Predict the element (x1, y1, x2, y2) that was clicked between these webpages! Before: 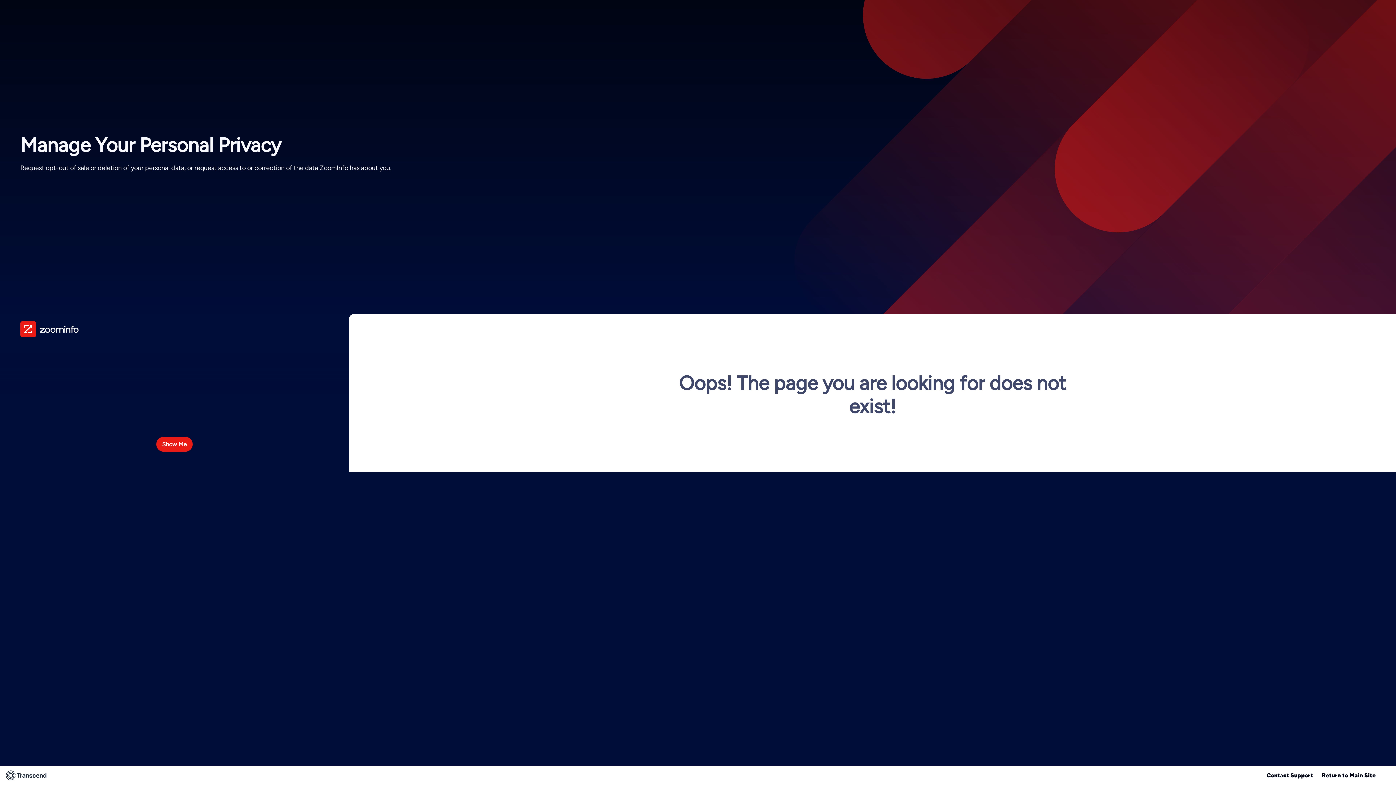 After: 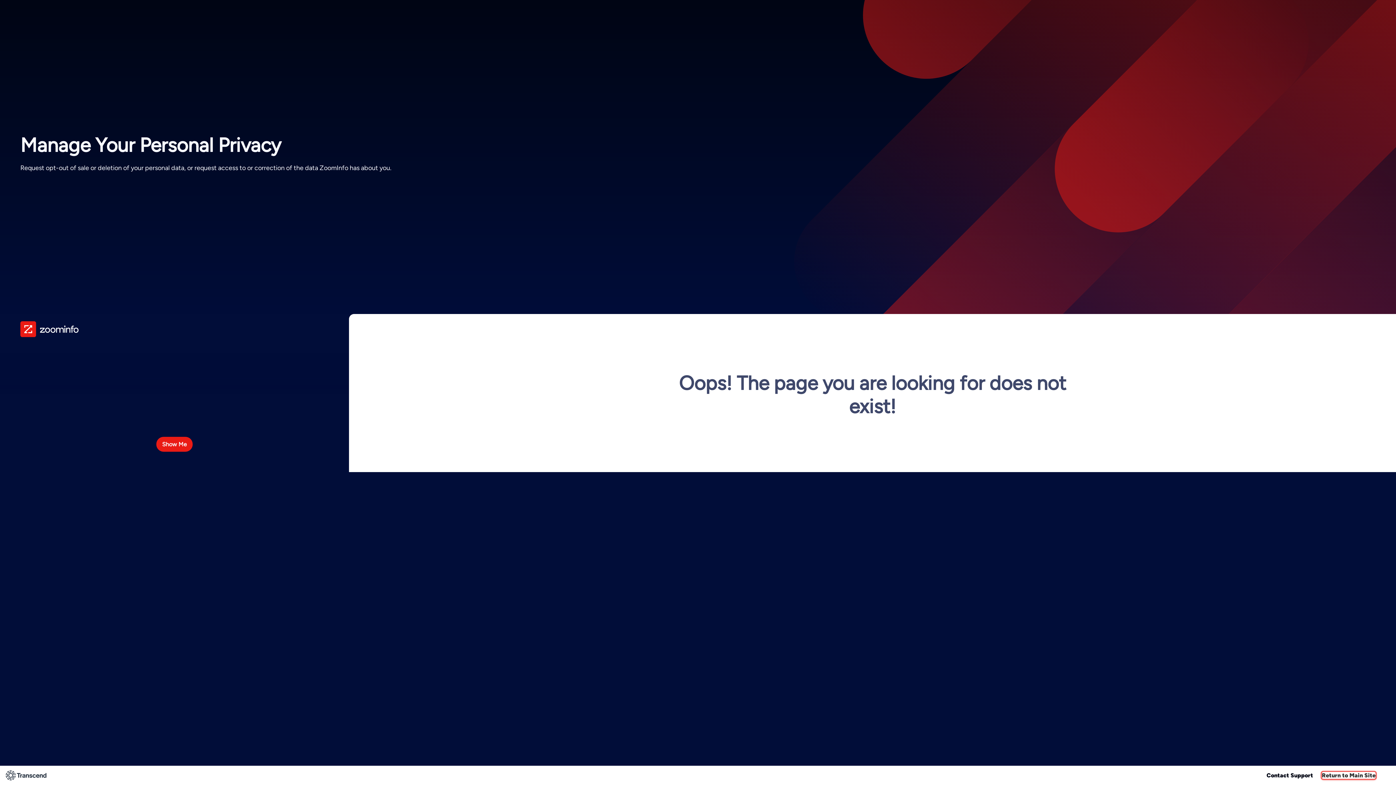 Action: label: Return to Main Site bbox: (1322, 772, 1376, 779)